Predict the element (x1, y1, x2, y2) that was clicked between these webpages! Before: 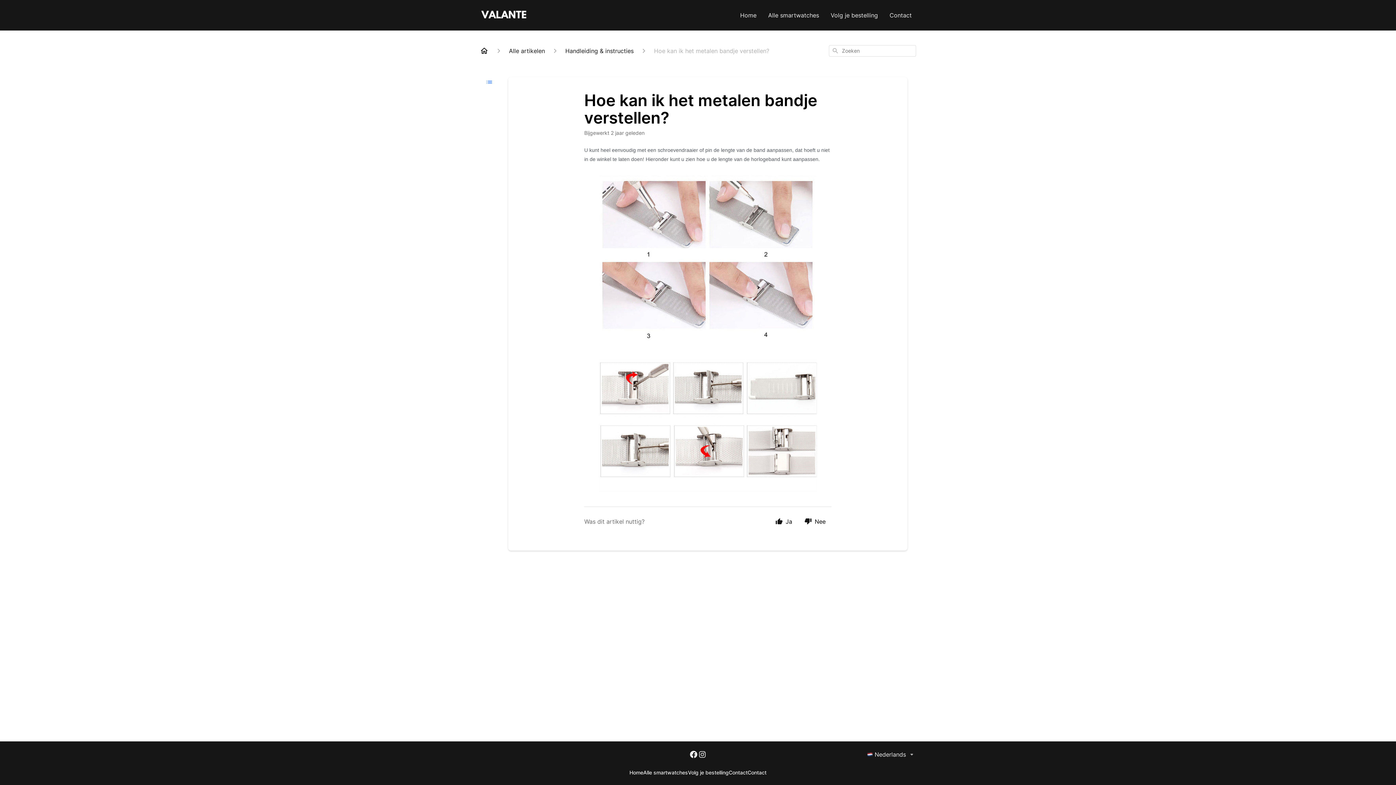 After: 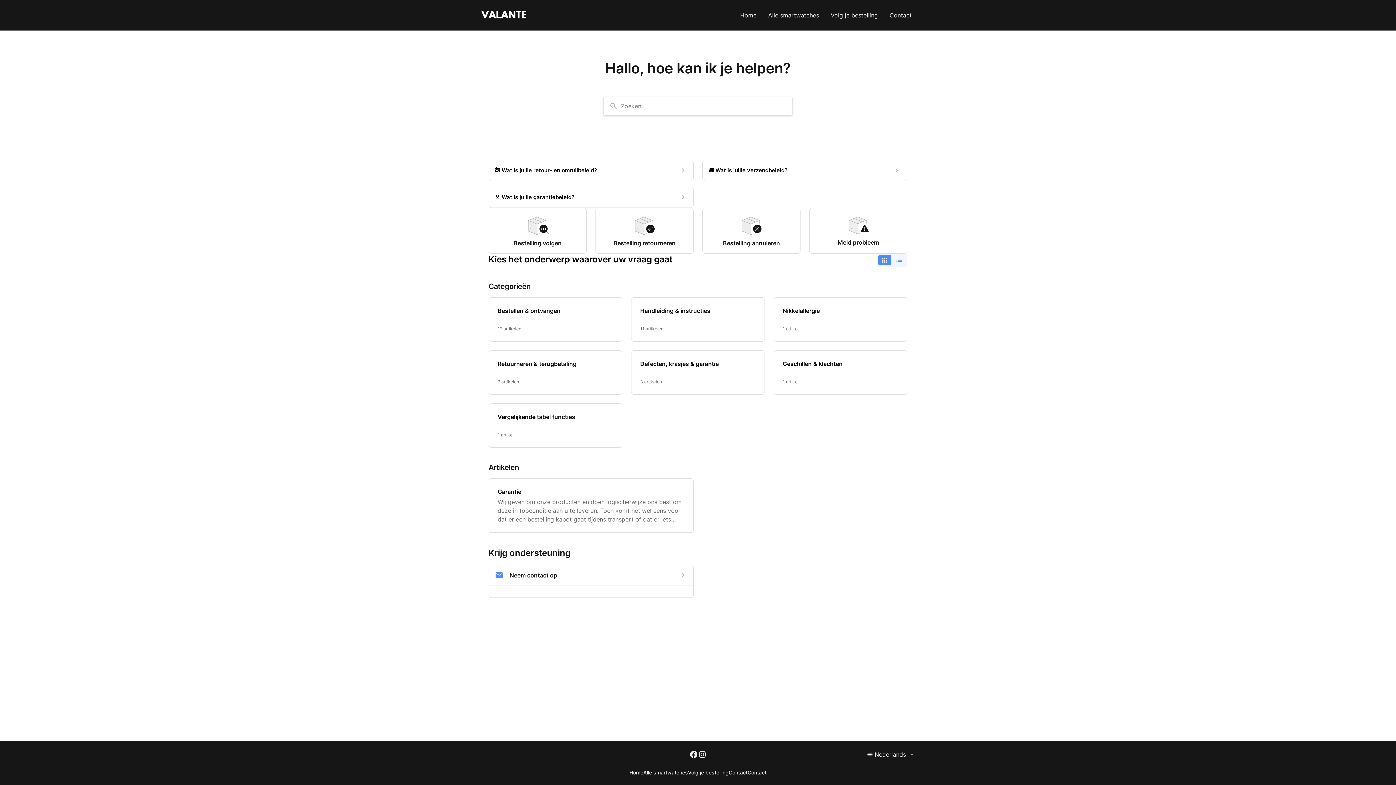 Action: bbox: (480, 46, 488, 55)